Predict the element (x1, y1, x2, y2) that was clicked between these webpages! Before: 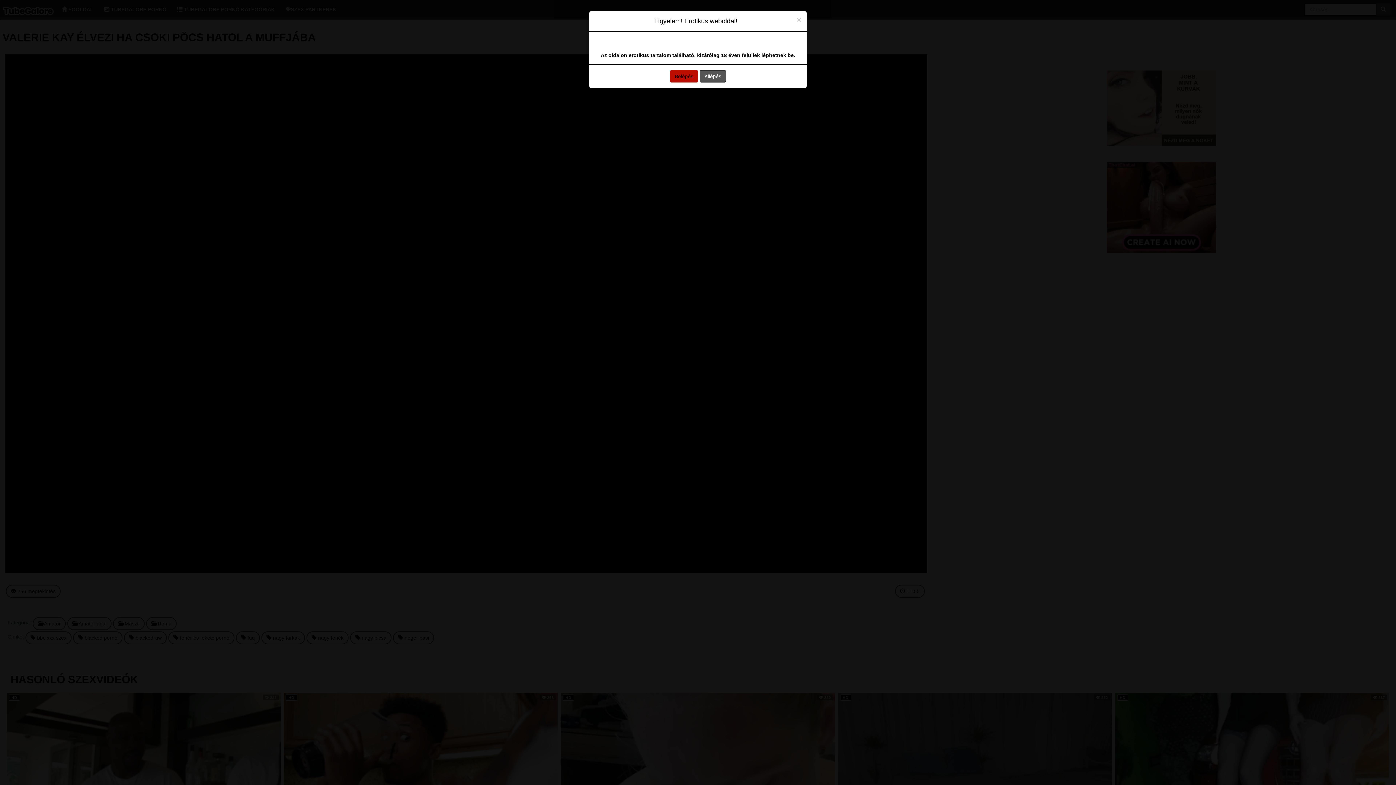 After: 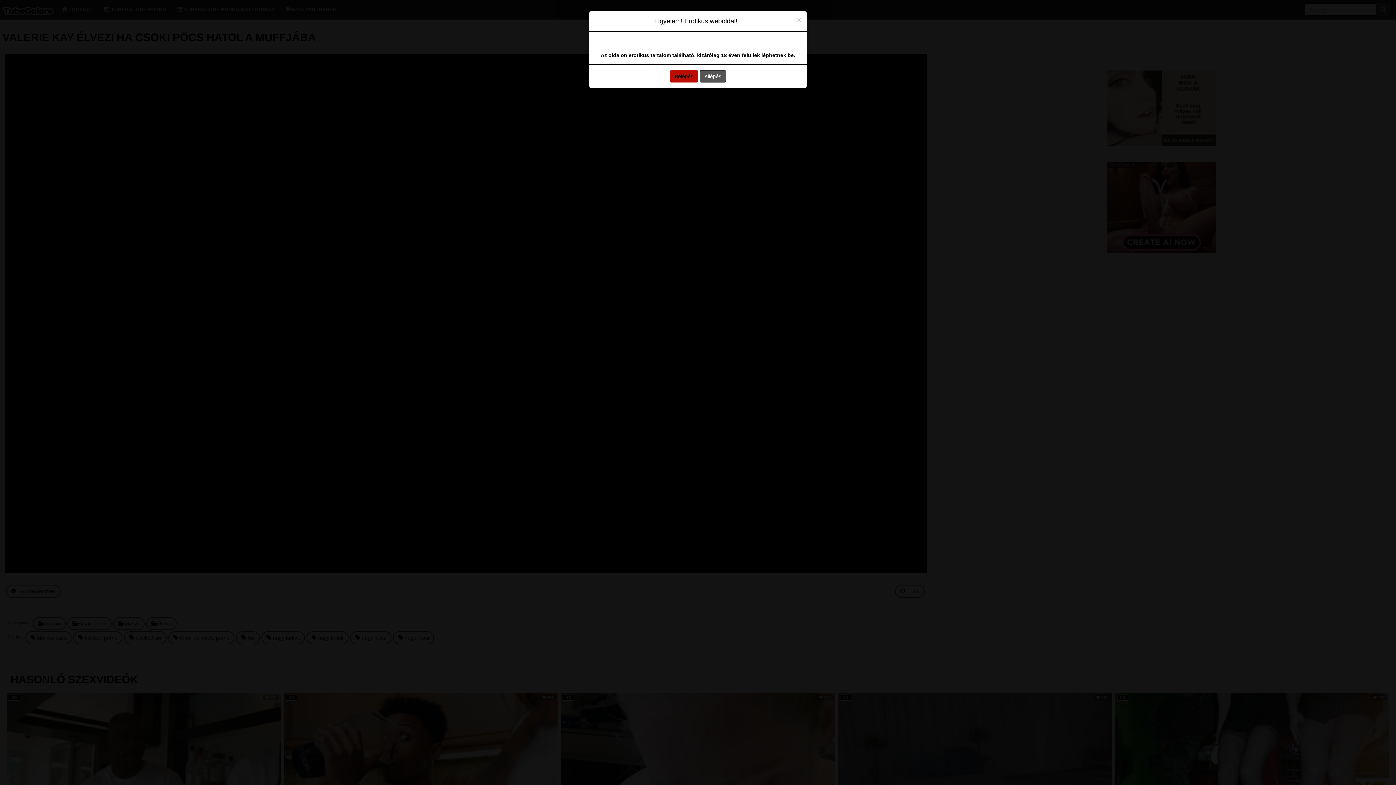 Action: label: Kilépés bbox: (700, 70, 726, 82)